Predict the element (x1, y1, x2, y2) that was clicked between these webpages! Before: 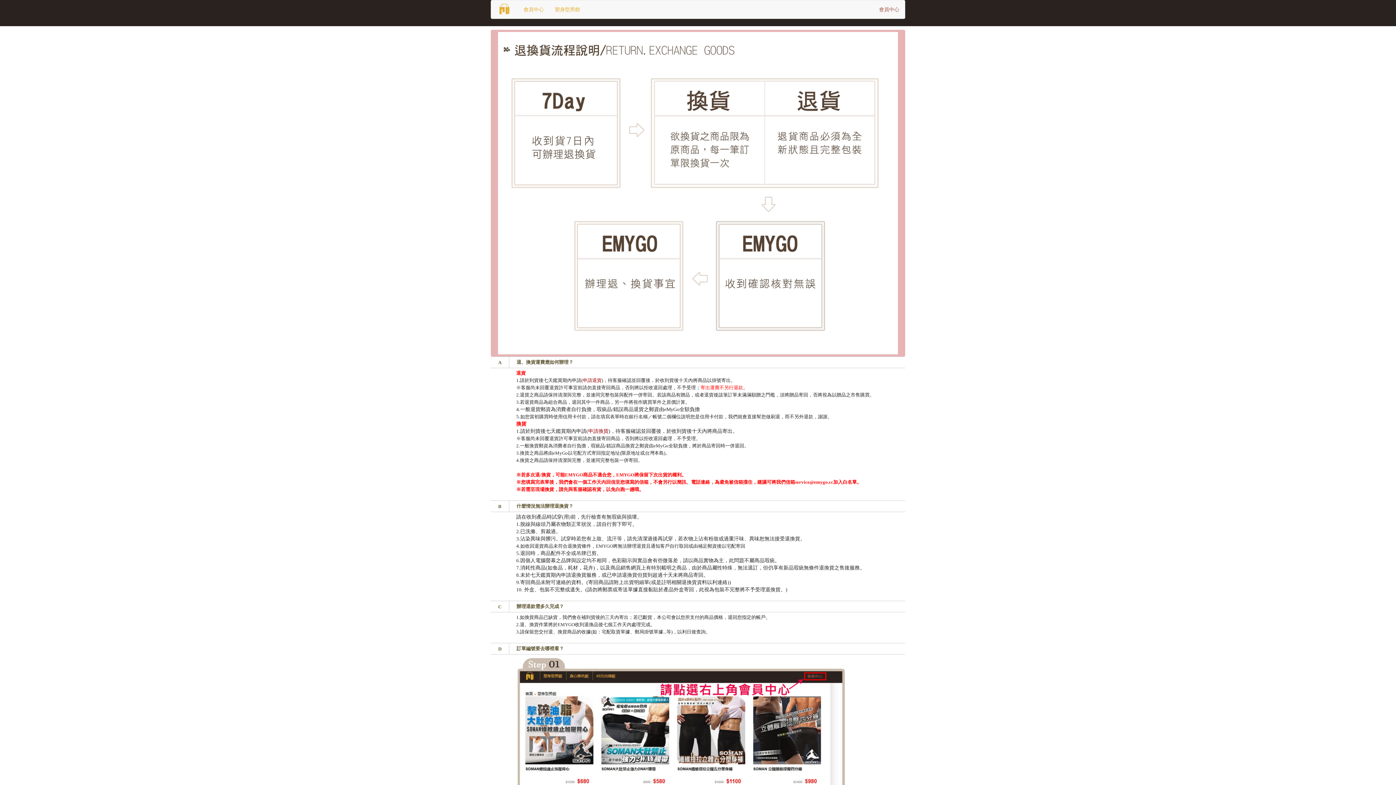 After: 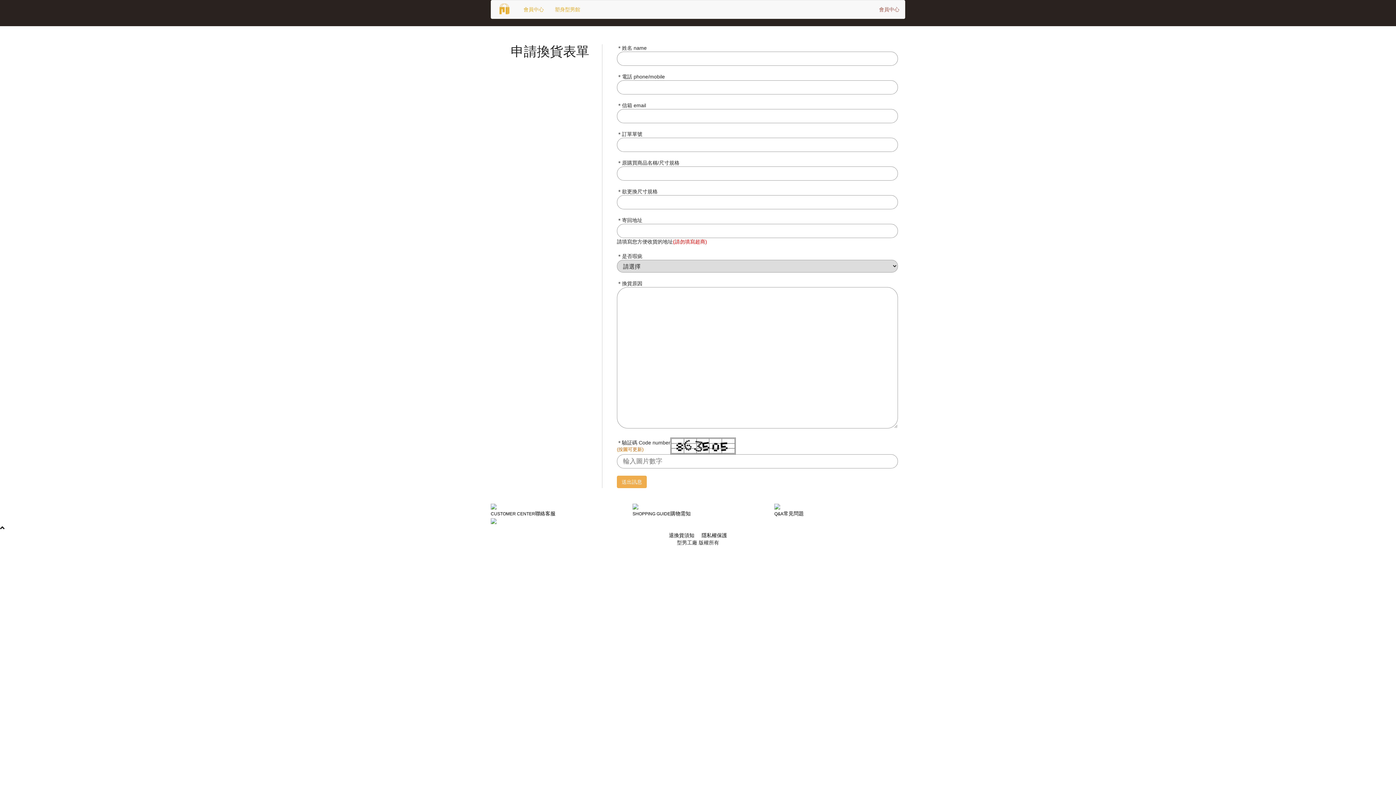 Action: label: 申請換貨 bbox: (588, 428, 608, 434)